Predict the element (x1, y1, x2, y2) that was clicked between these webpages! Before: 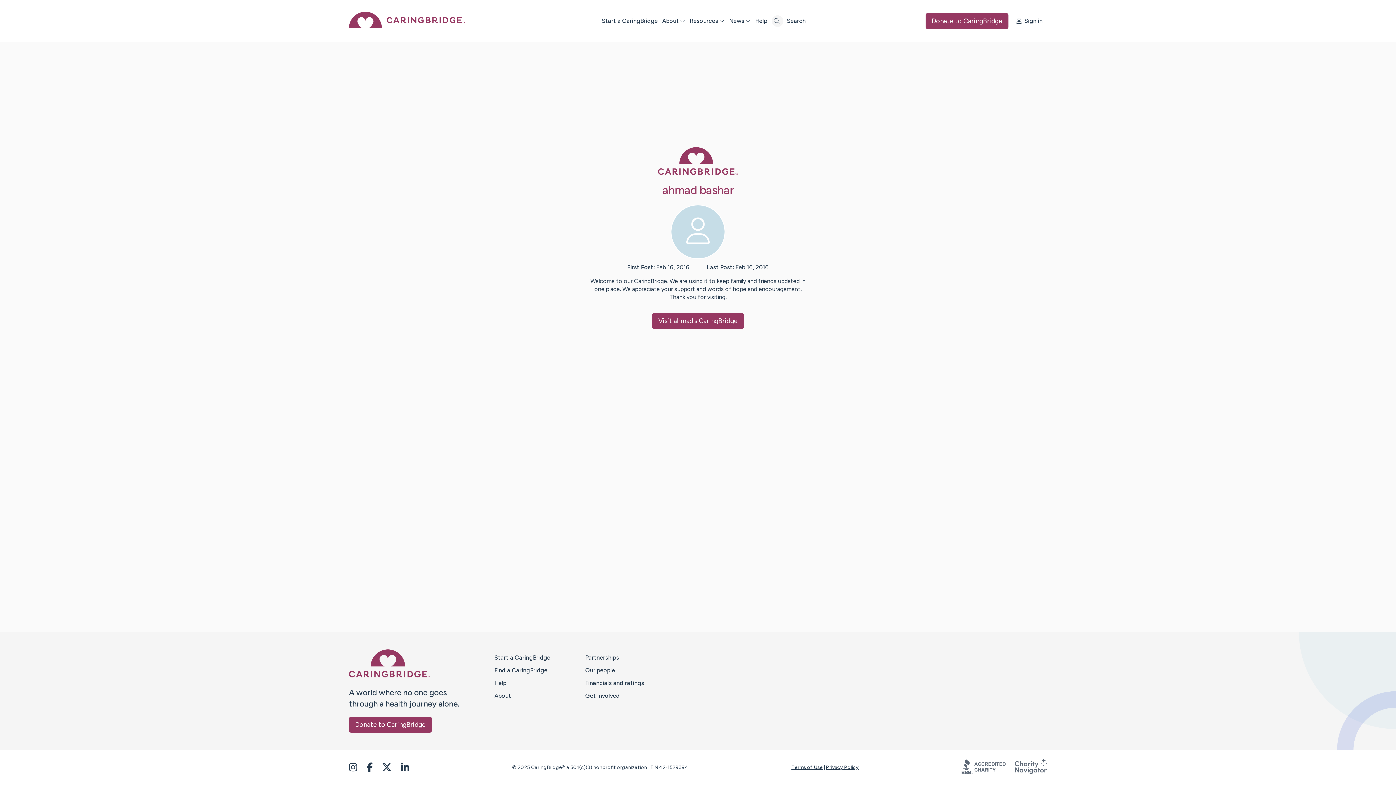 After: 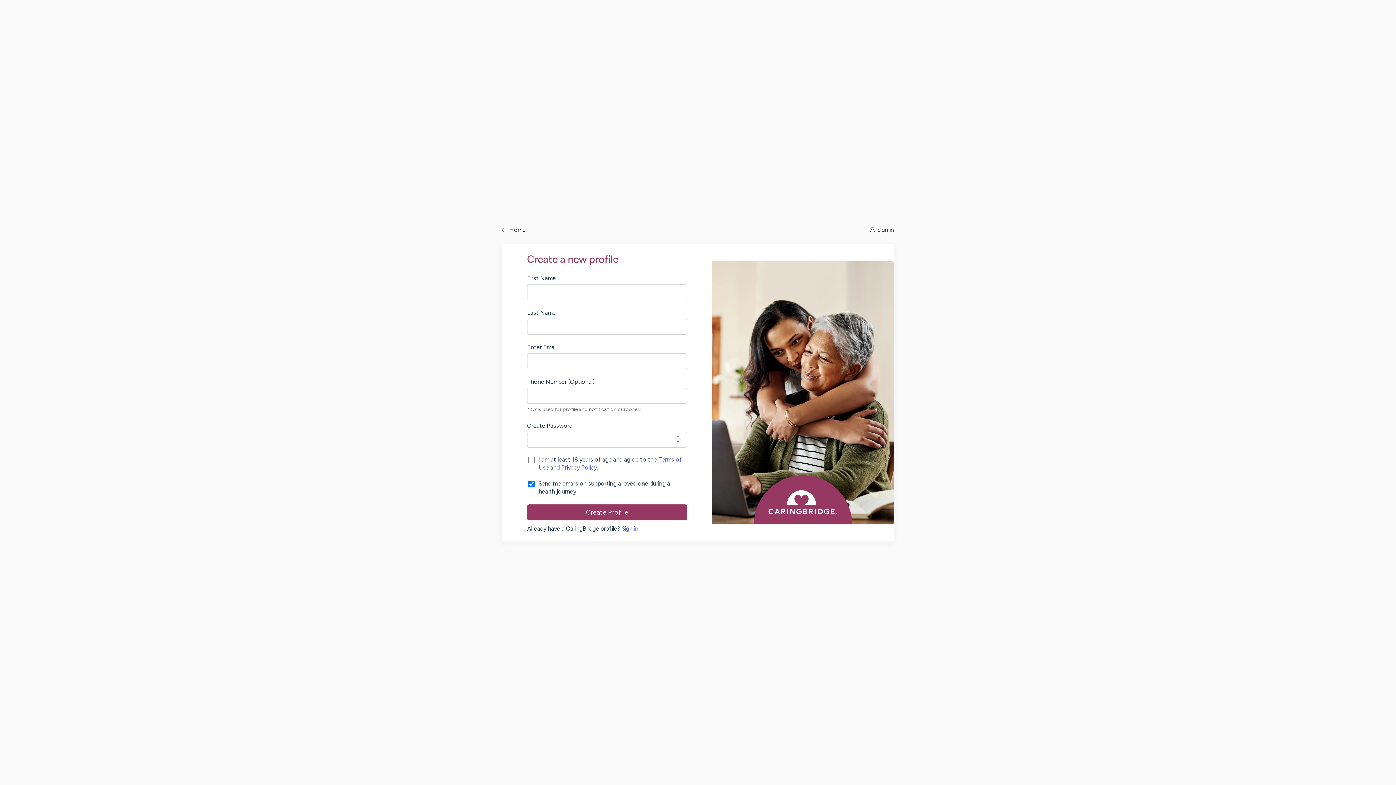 Action: bbox: (494, 654, 550, 661) label: Start a CaringBridge